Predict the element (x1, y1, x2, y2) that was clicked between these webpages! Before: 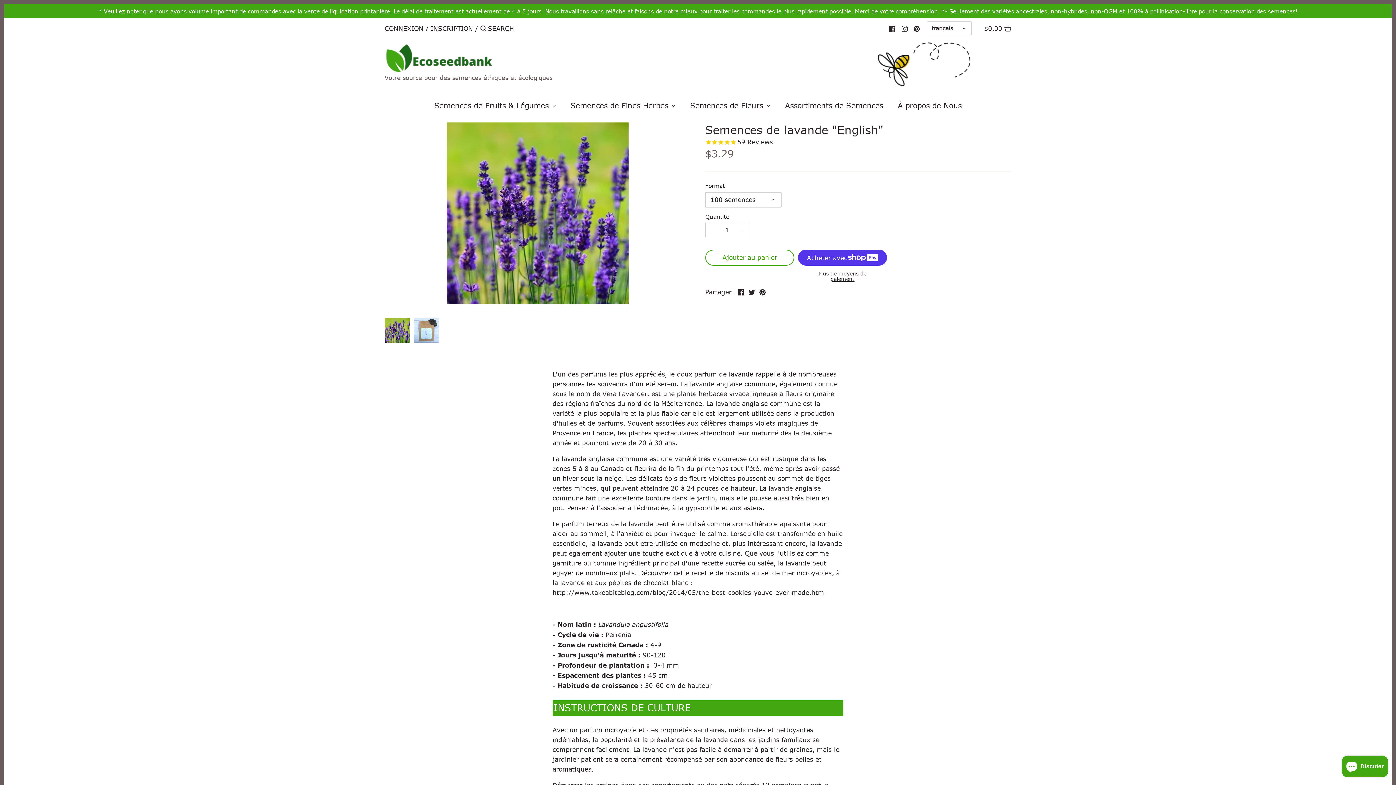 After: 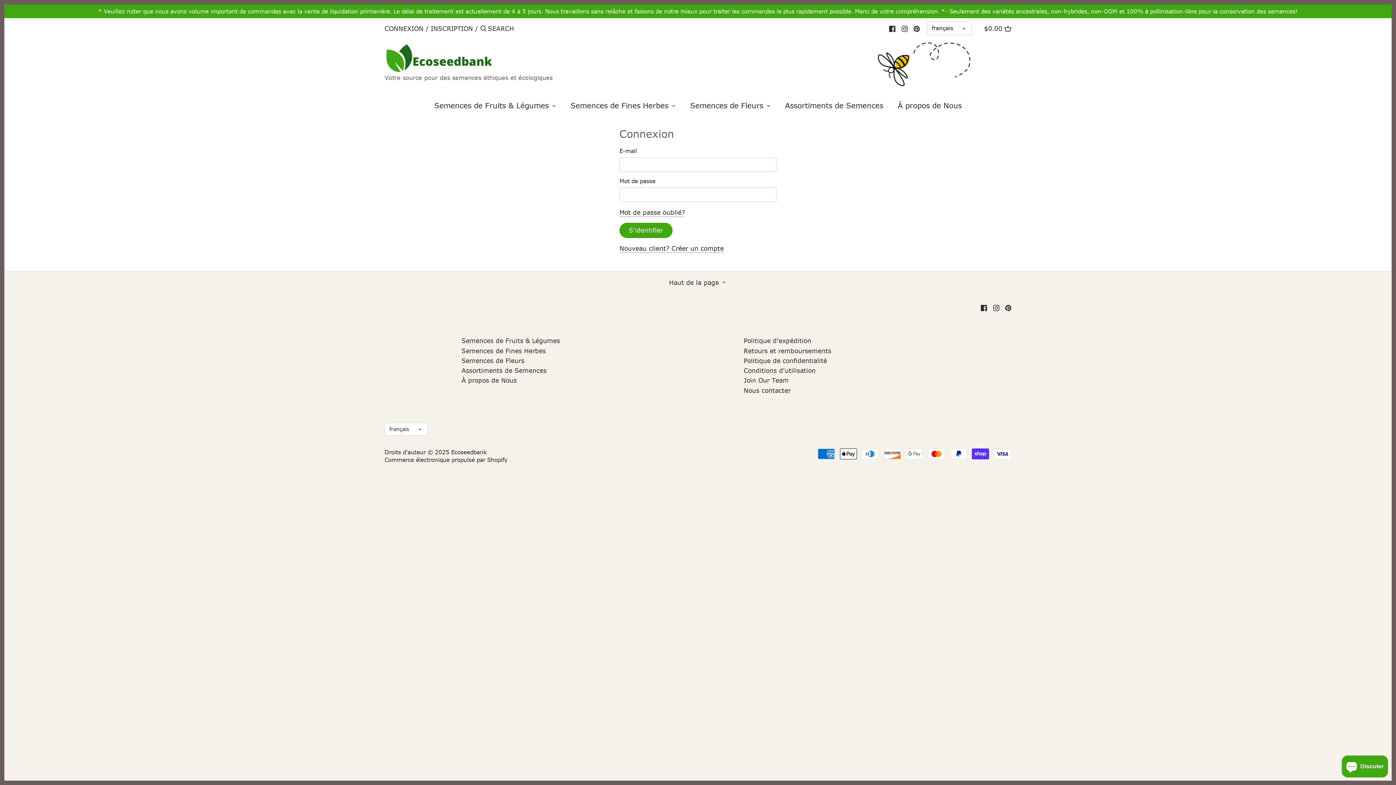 Action: bbox: (384, 24, 423, 32) label: CONNEXION